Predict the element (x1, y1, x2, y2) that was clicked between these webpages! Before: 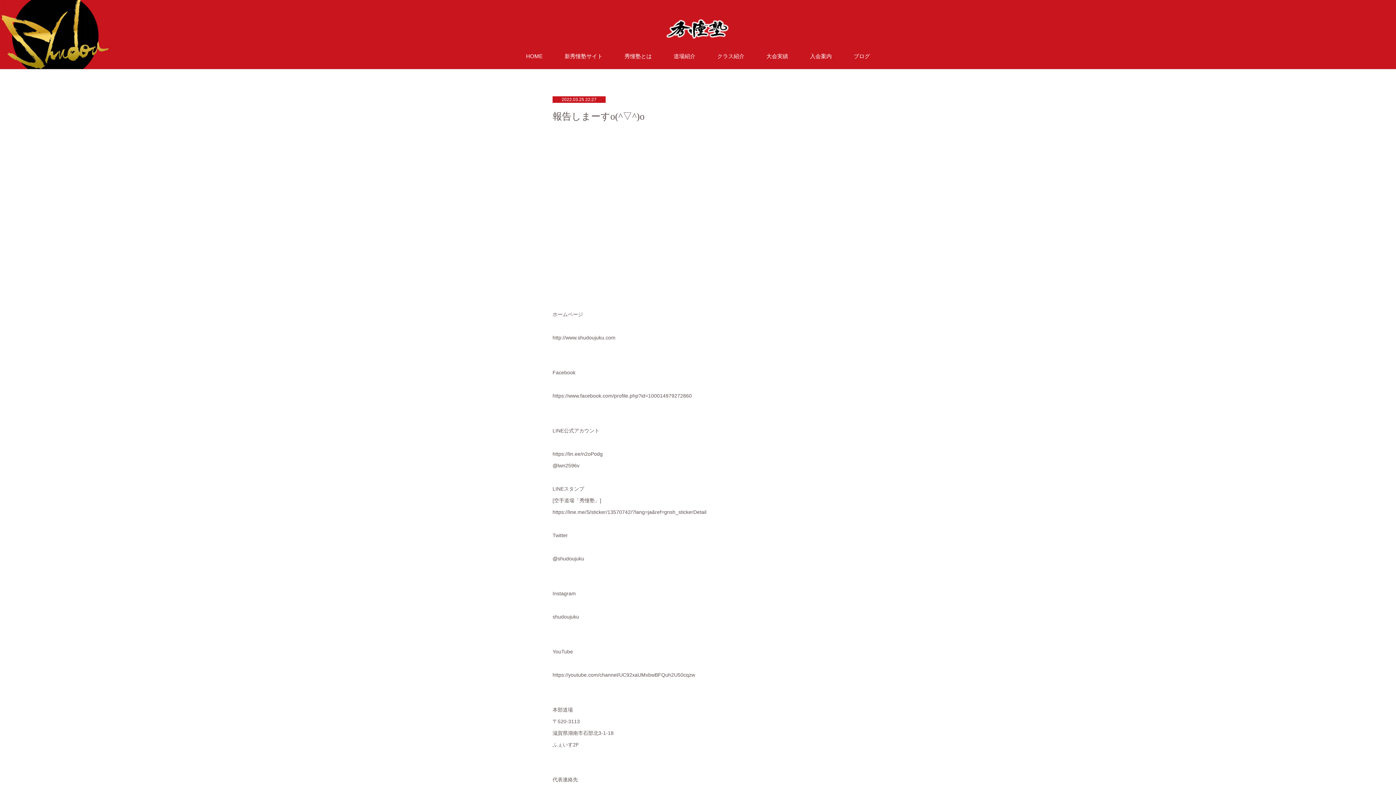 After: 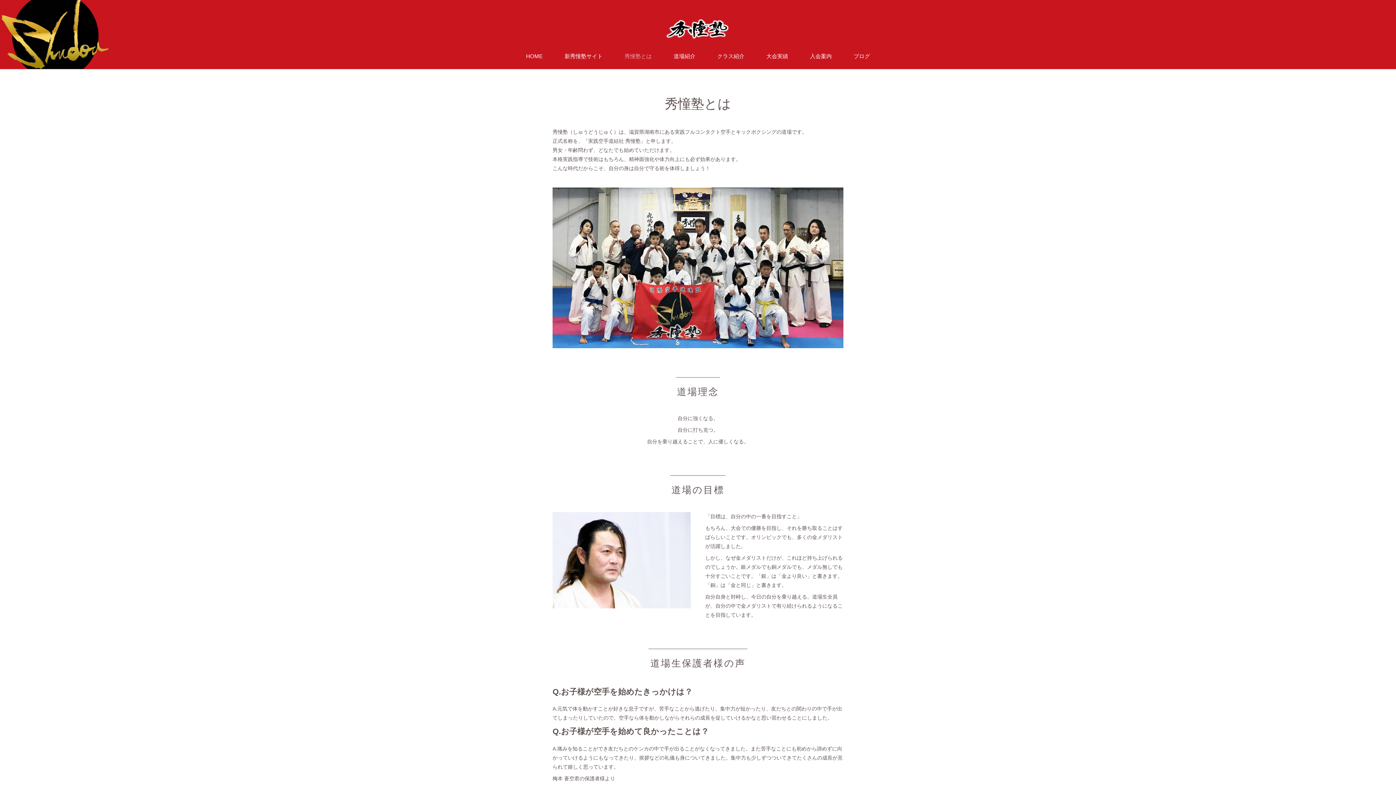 Action: bbox: (613, 43, 662, 69) label: 秀憧塾とは